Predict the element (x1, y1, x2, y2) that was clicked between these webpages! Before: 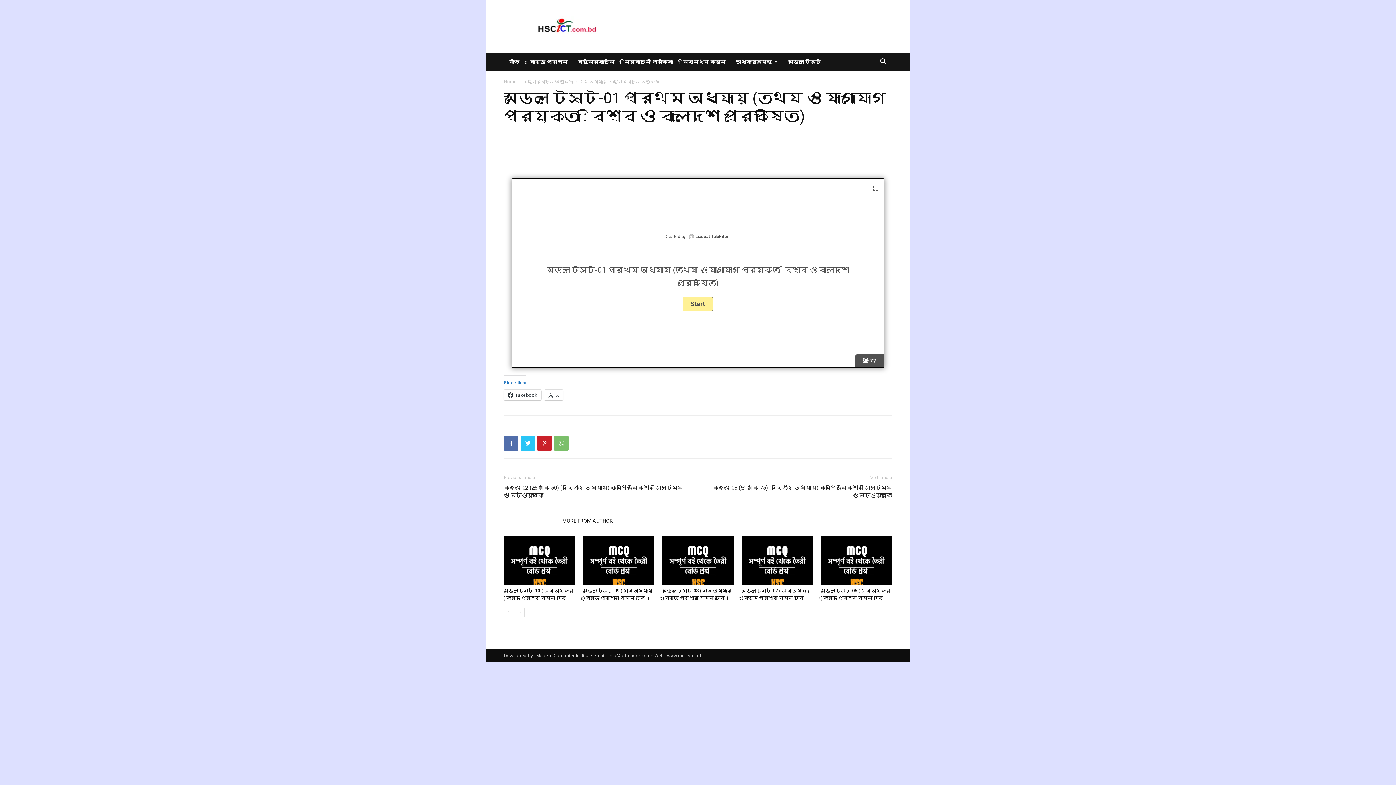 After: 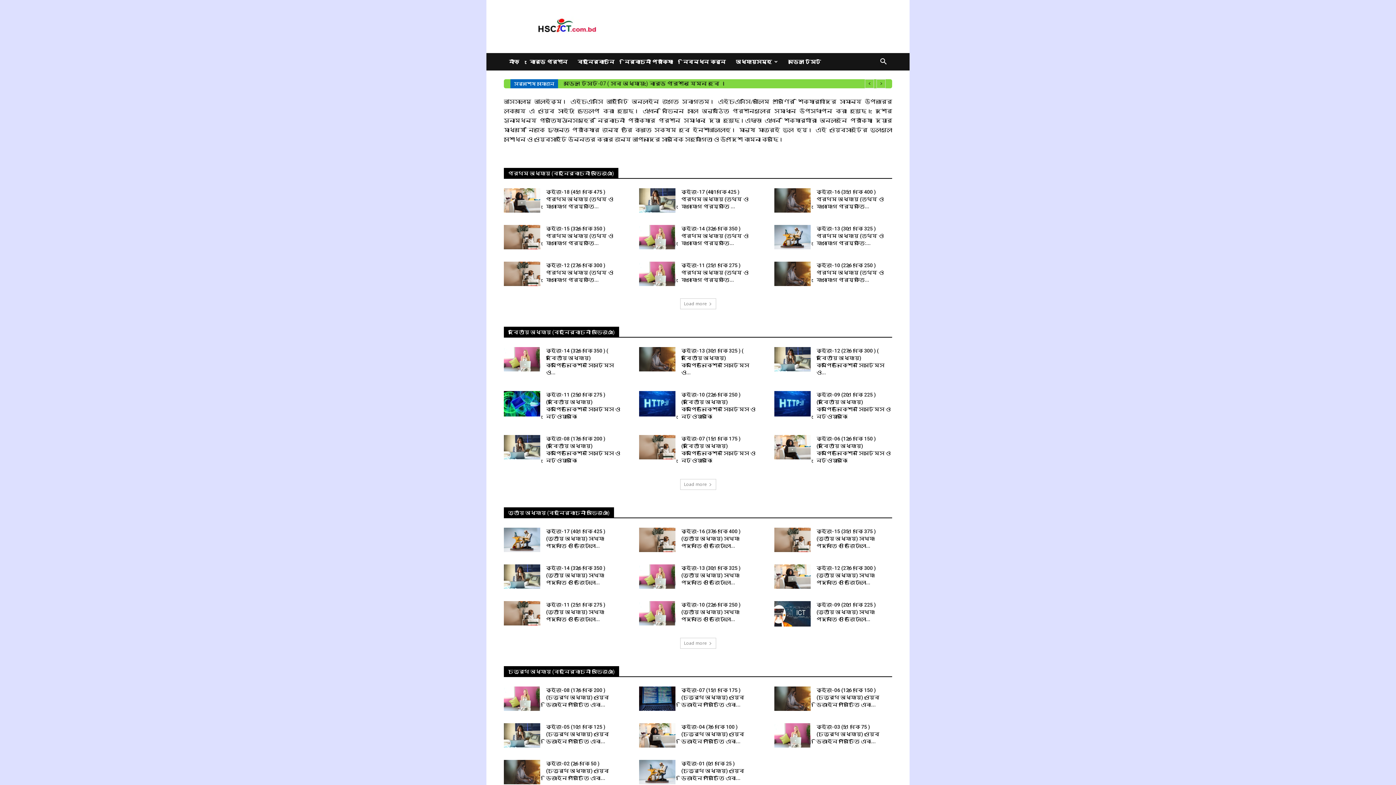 Action: bbox: (504, 53, 524, 70) label: নীড়